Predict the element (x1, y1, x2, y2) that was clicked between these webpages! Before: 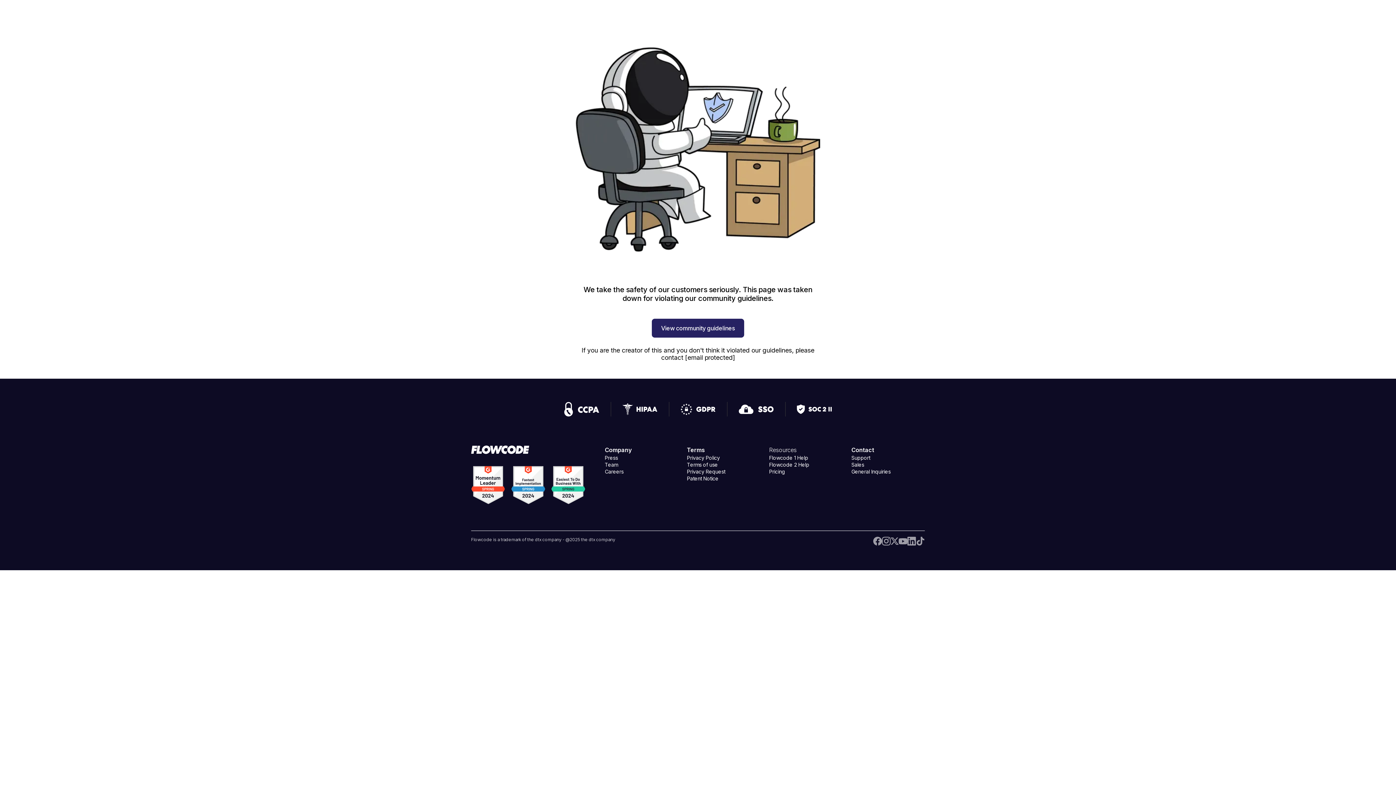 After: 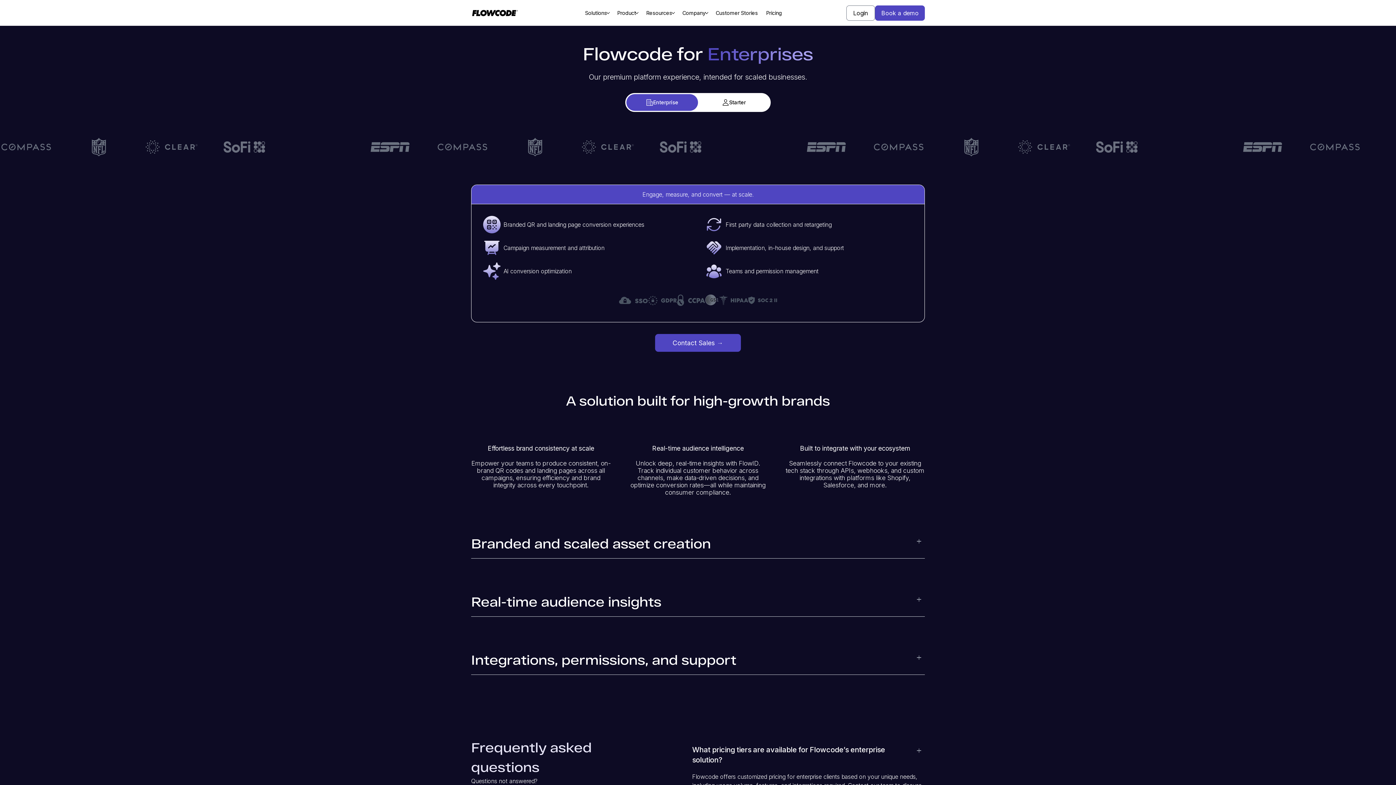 Action: label: Pricing bbox: (769, 468, 785, 475)